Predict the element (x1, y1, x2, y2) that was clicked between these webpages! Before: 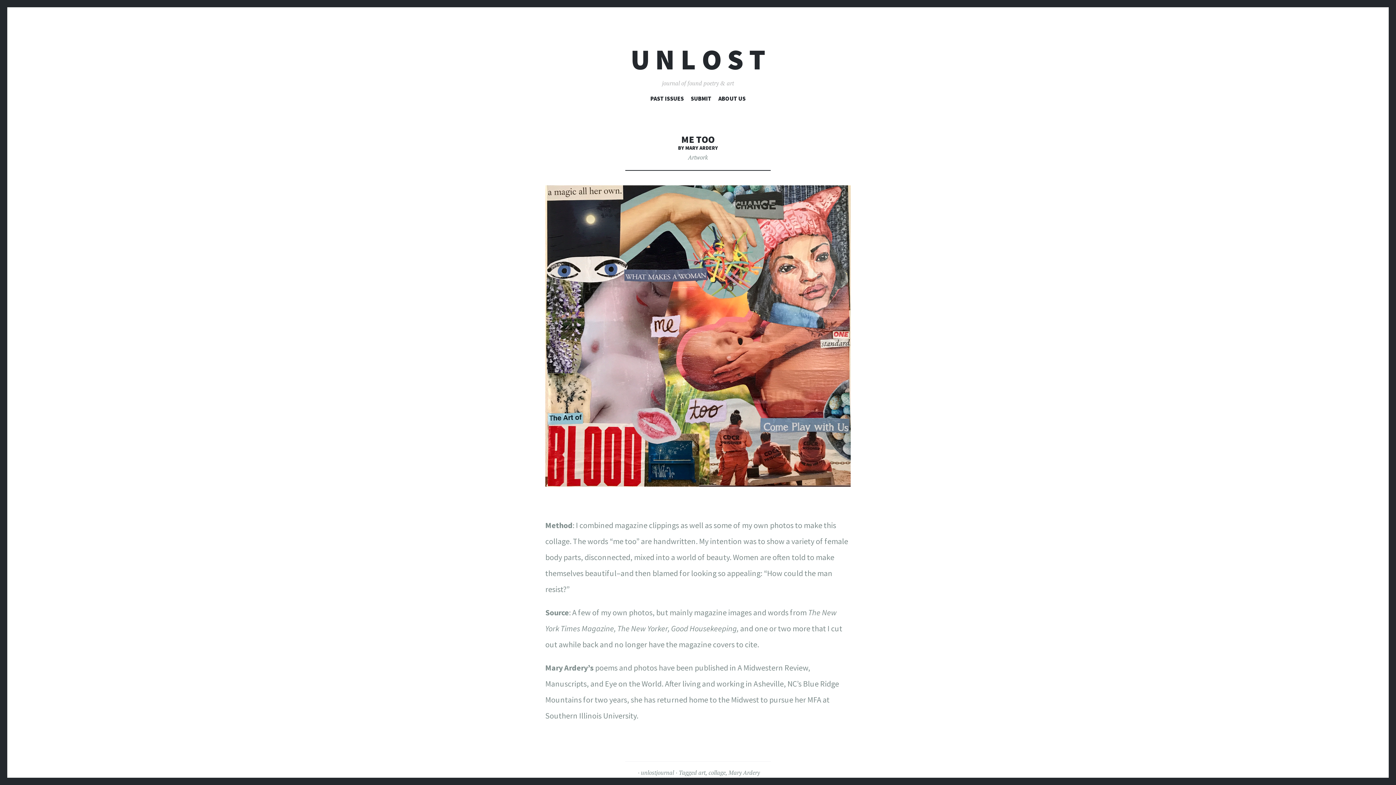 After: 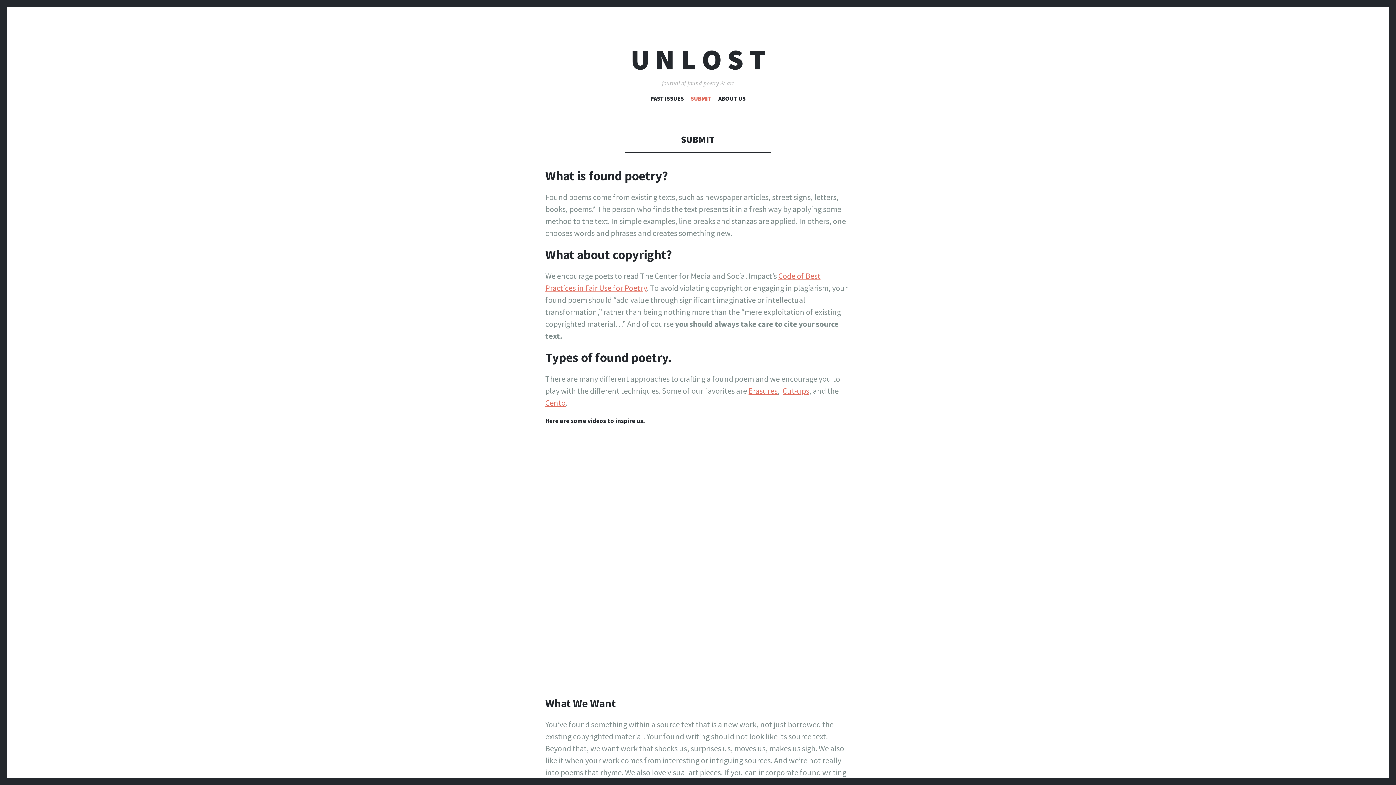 Action: bbox: (690, 94, 711, 104) label: SUBMIT